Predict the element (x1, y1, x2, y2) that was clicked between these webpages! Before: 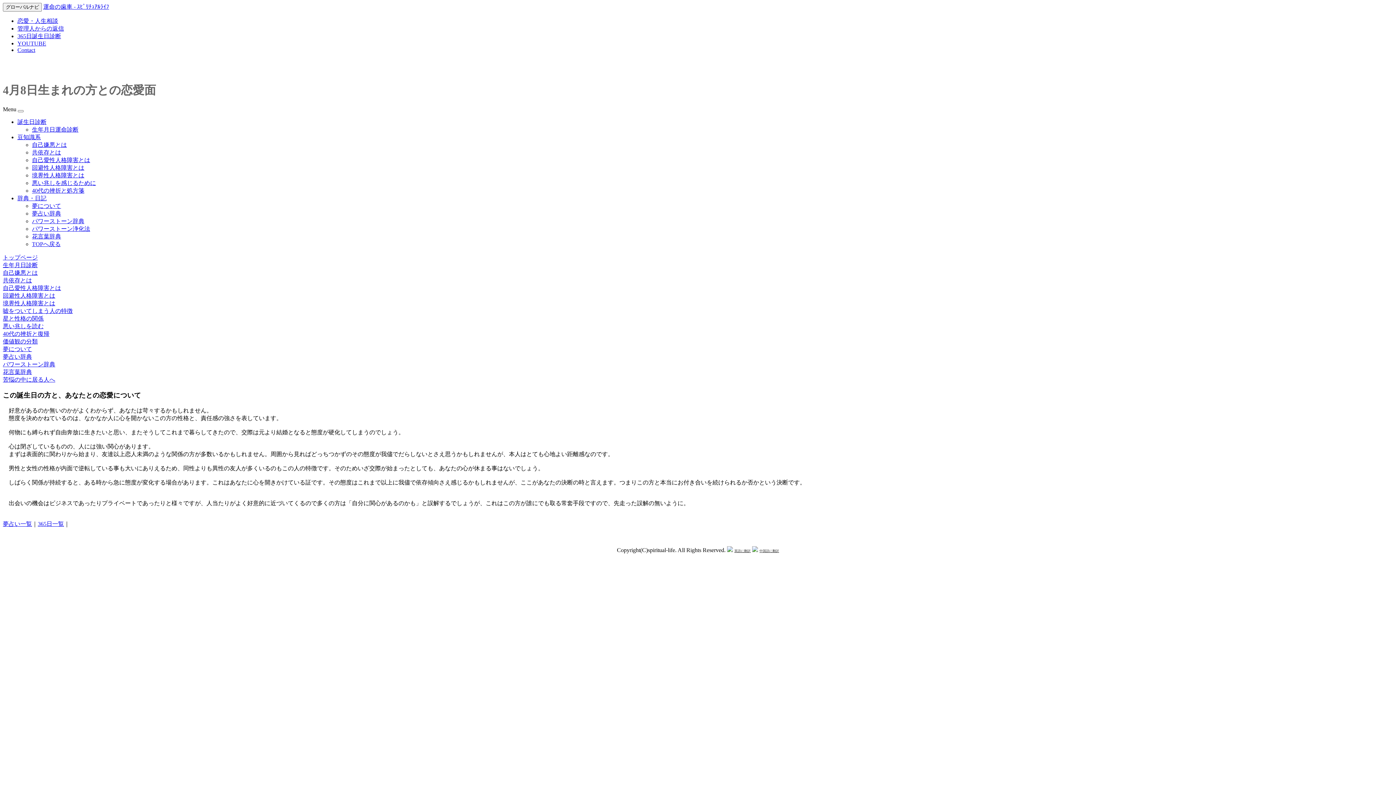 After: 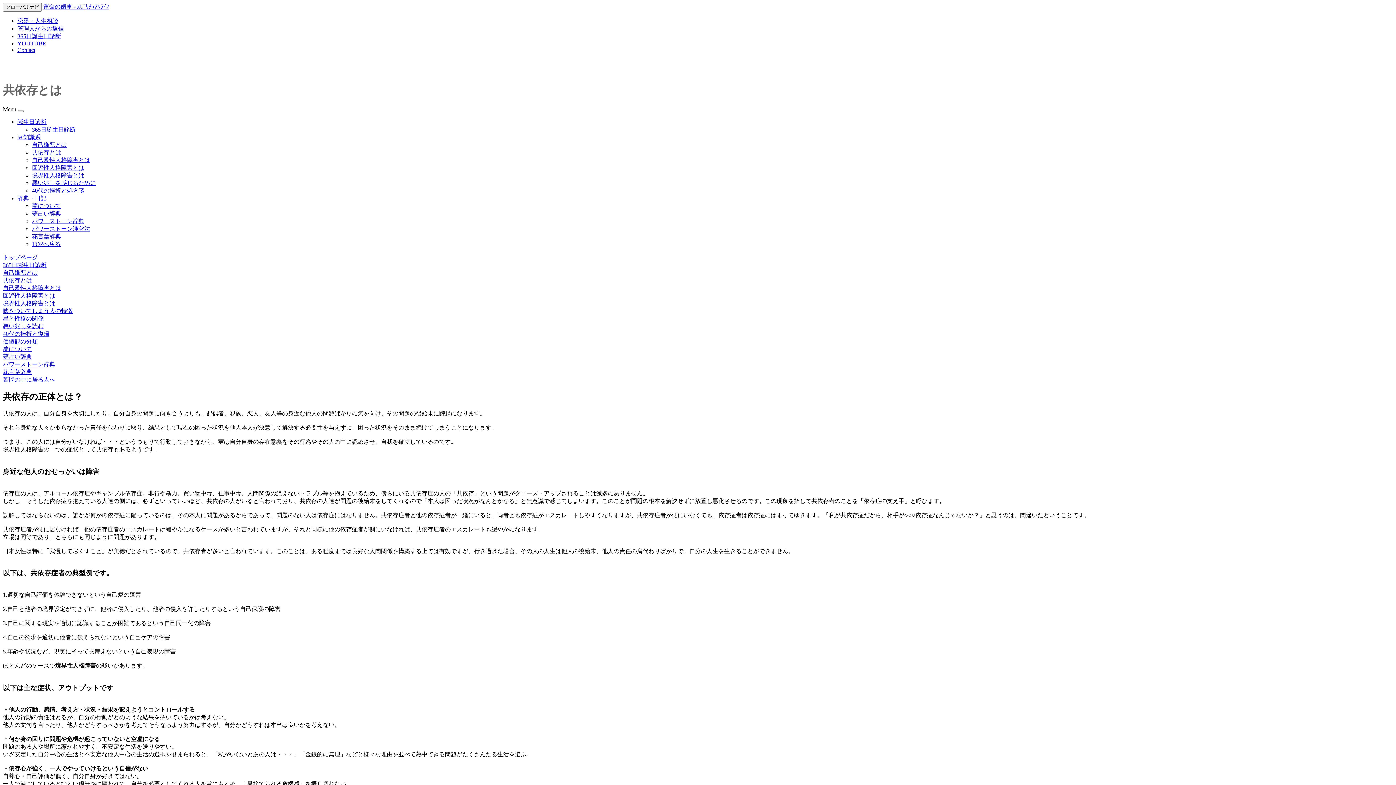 Action: label: 共依存とは bbox: (32, 149, 61, 155)